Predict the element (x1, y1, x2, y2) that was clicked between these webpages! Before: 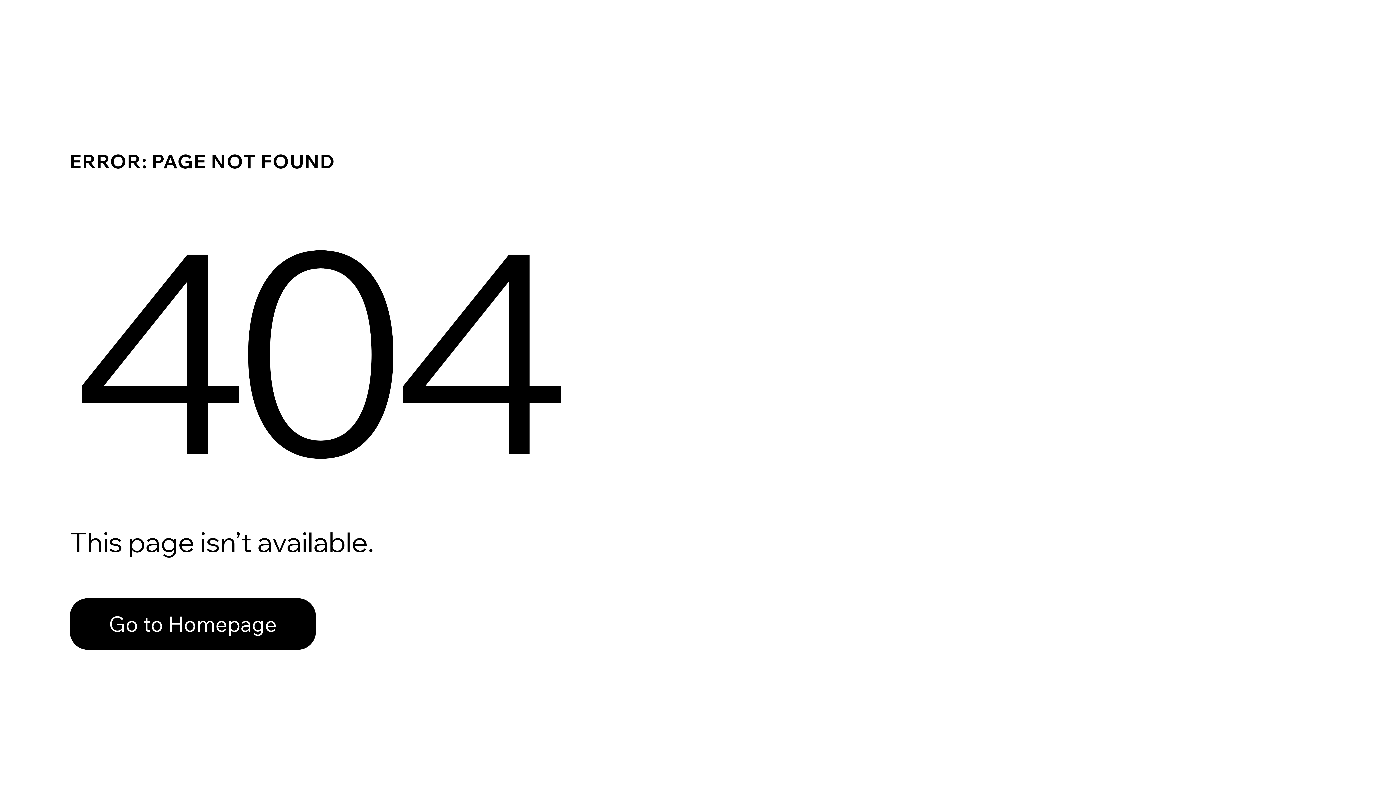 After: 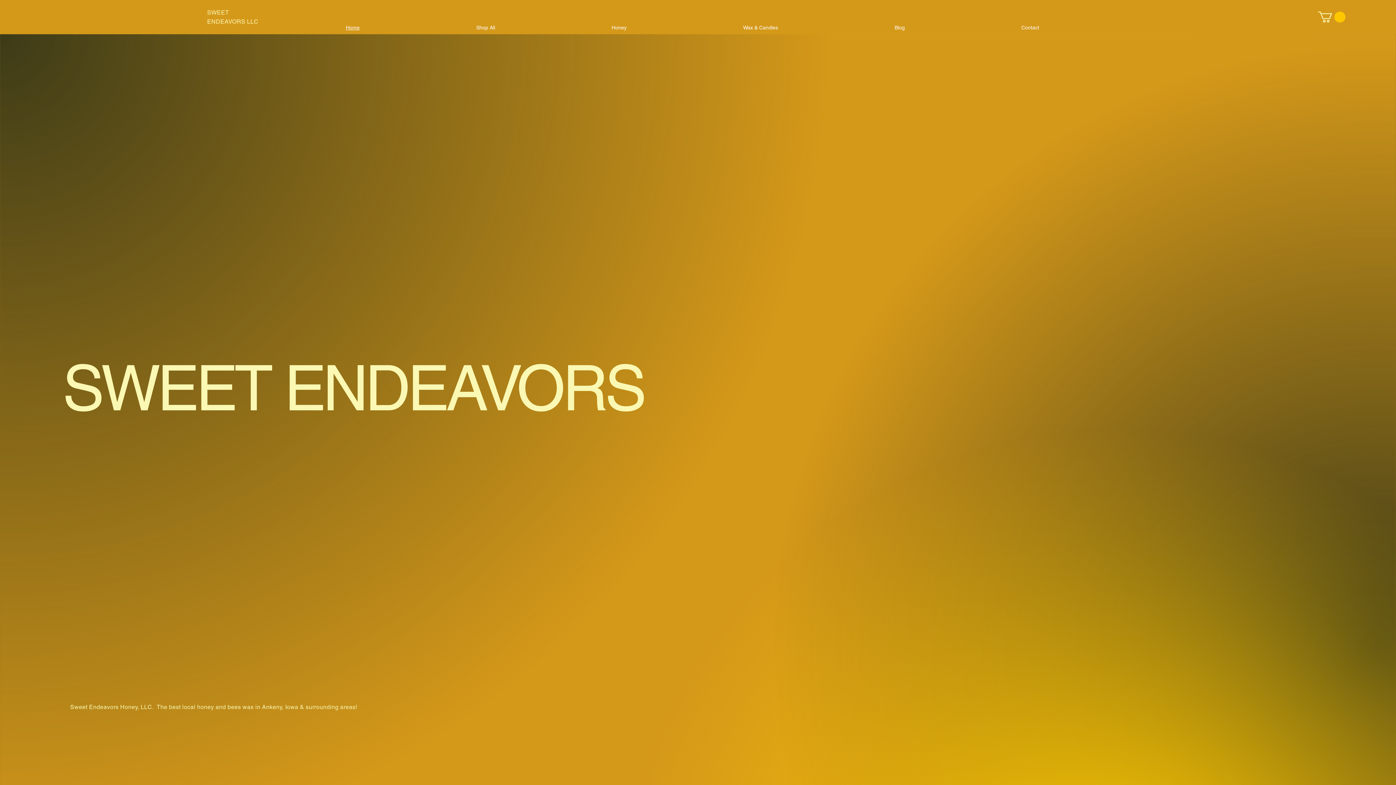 Action: label: Go to Homepage bbox: (69, 582, 768, 659)